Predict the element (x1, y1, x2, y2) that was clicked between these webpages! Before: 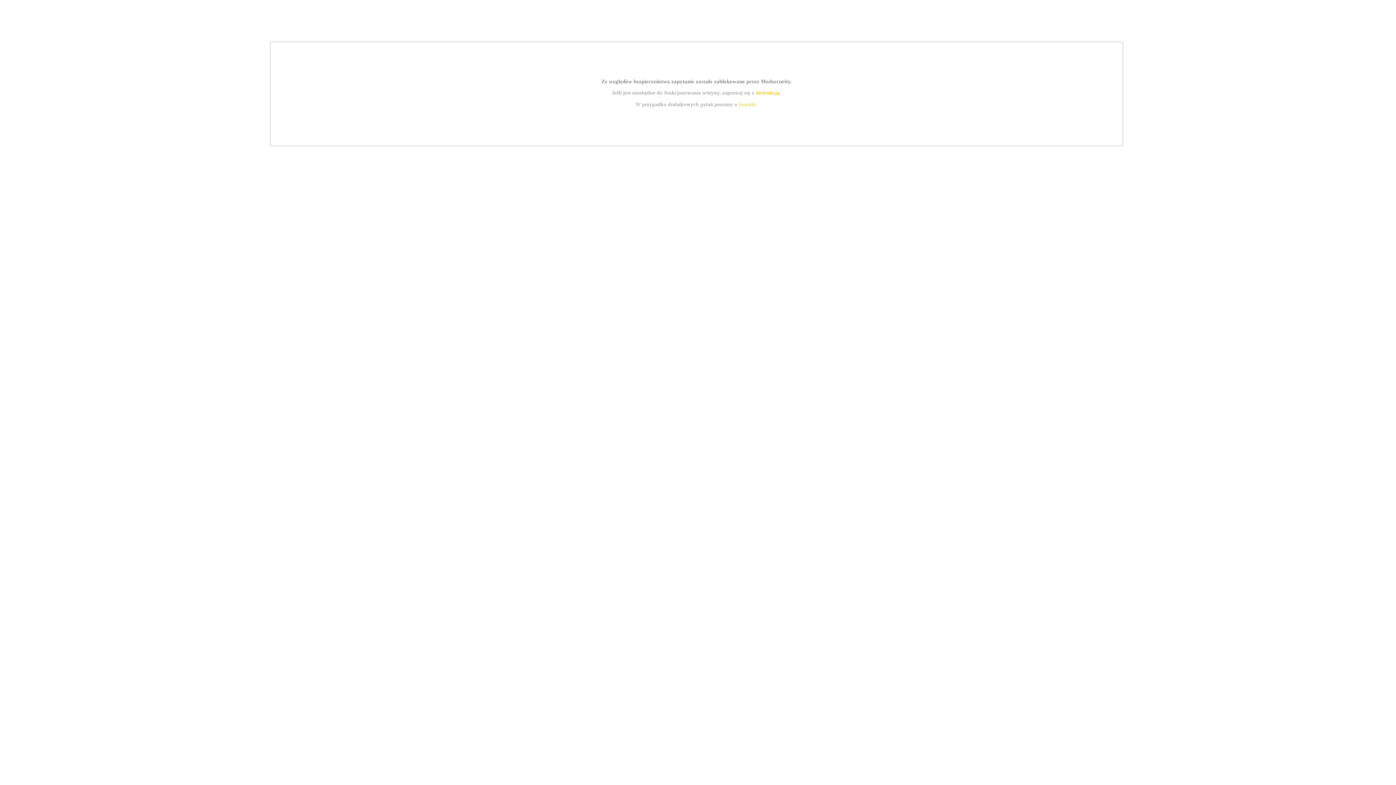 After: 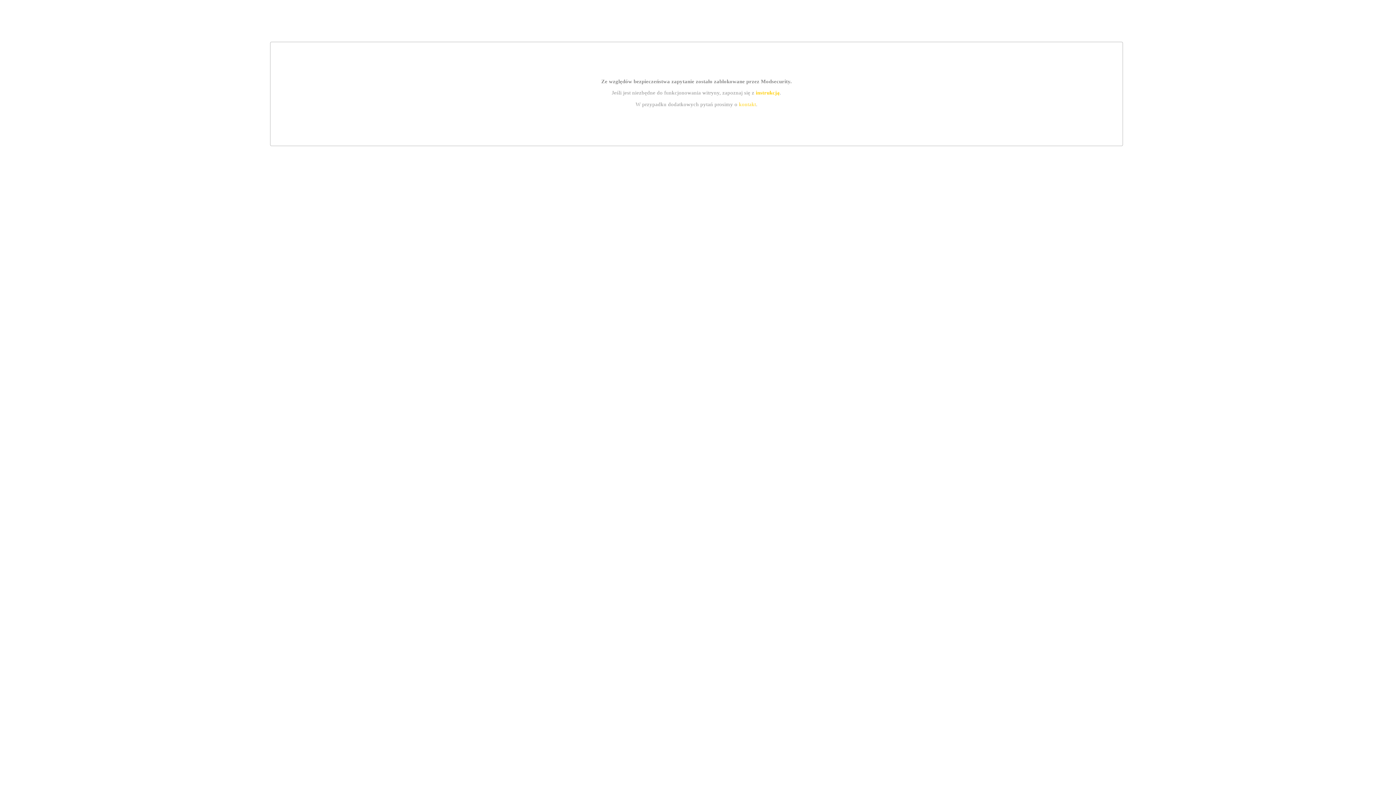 Action: label: kontakt bbox: (739, 101, 756, 107)